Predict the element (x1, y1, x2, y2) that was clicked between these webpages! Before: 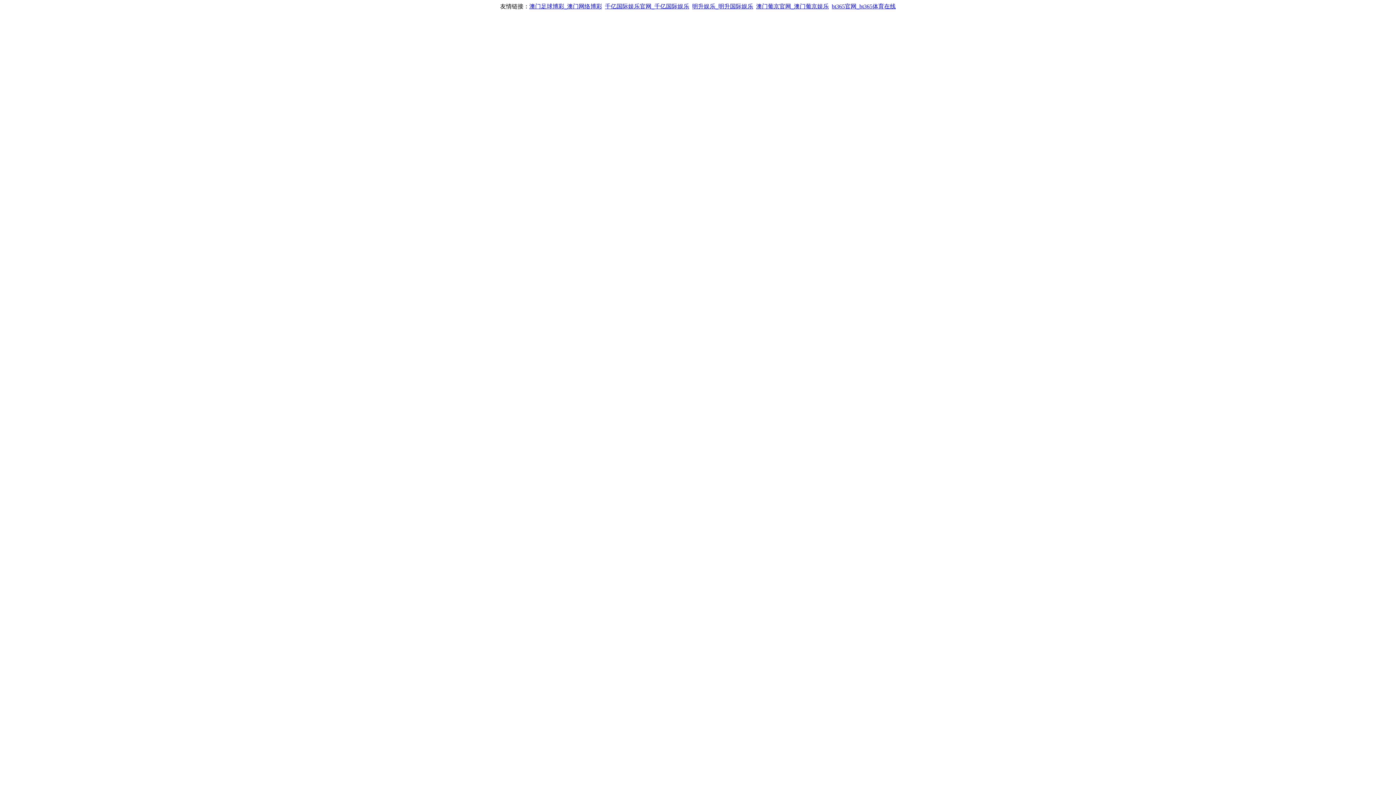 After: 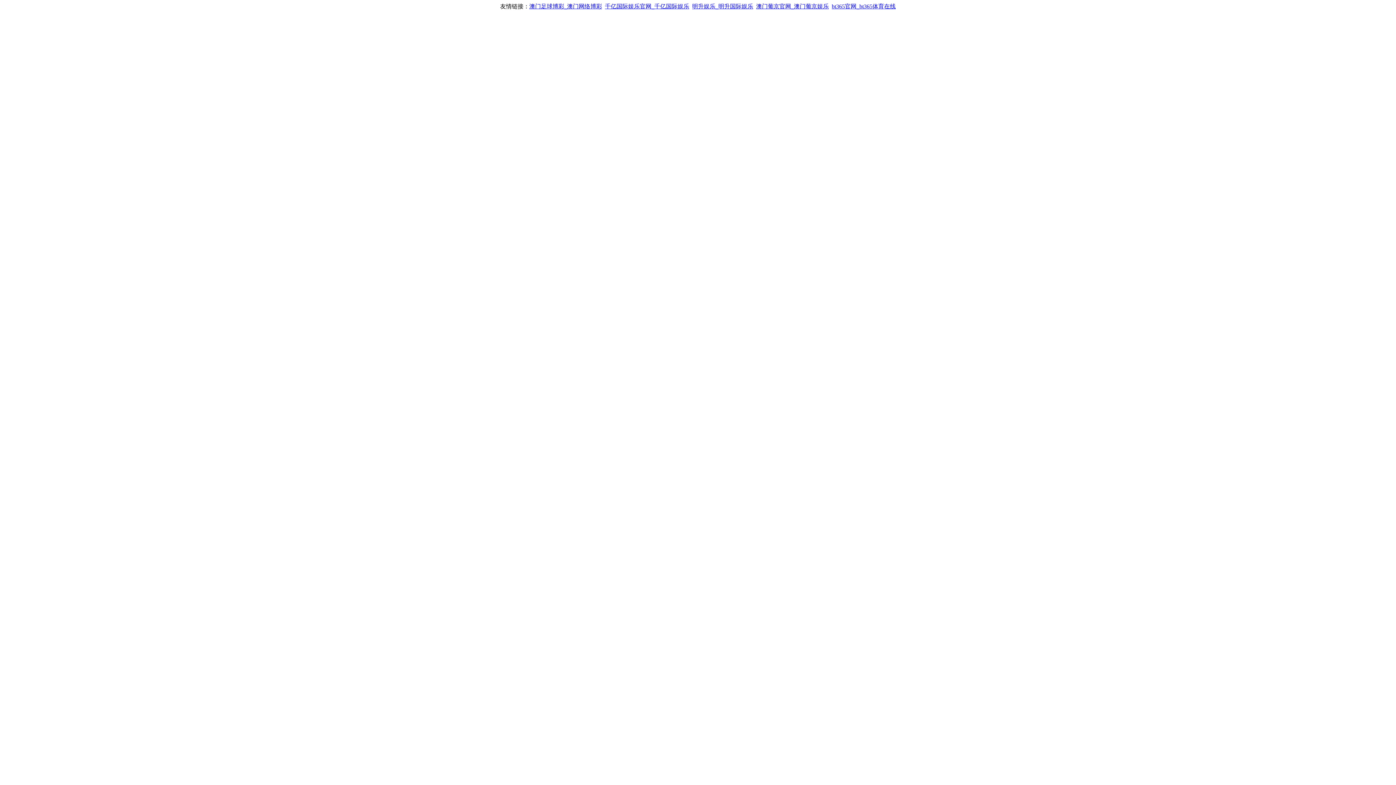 Action: bbox: (692, 3, 753, 9) label: 明升娱乐_明升国际娱乐